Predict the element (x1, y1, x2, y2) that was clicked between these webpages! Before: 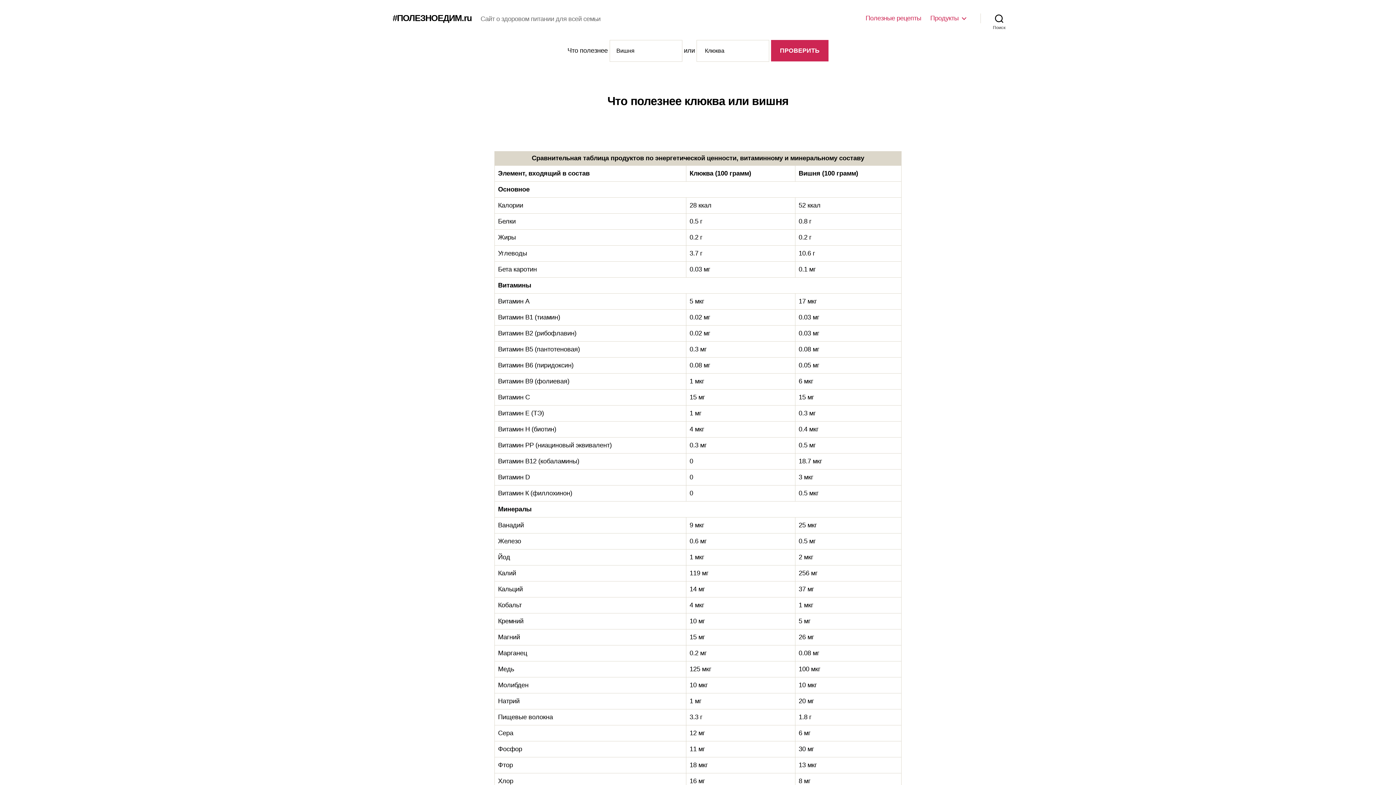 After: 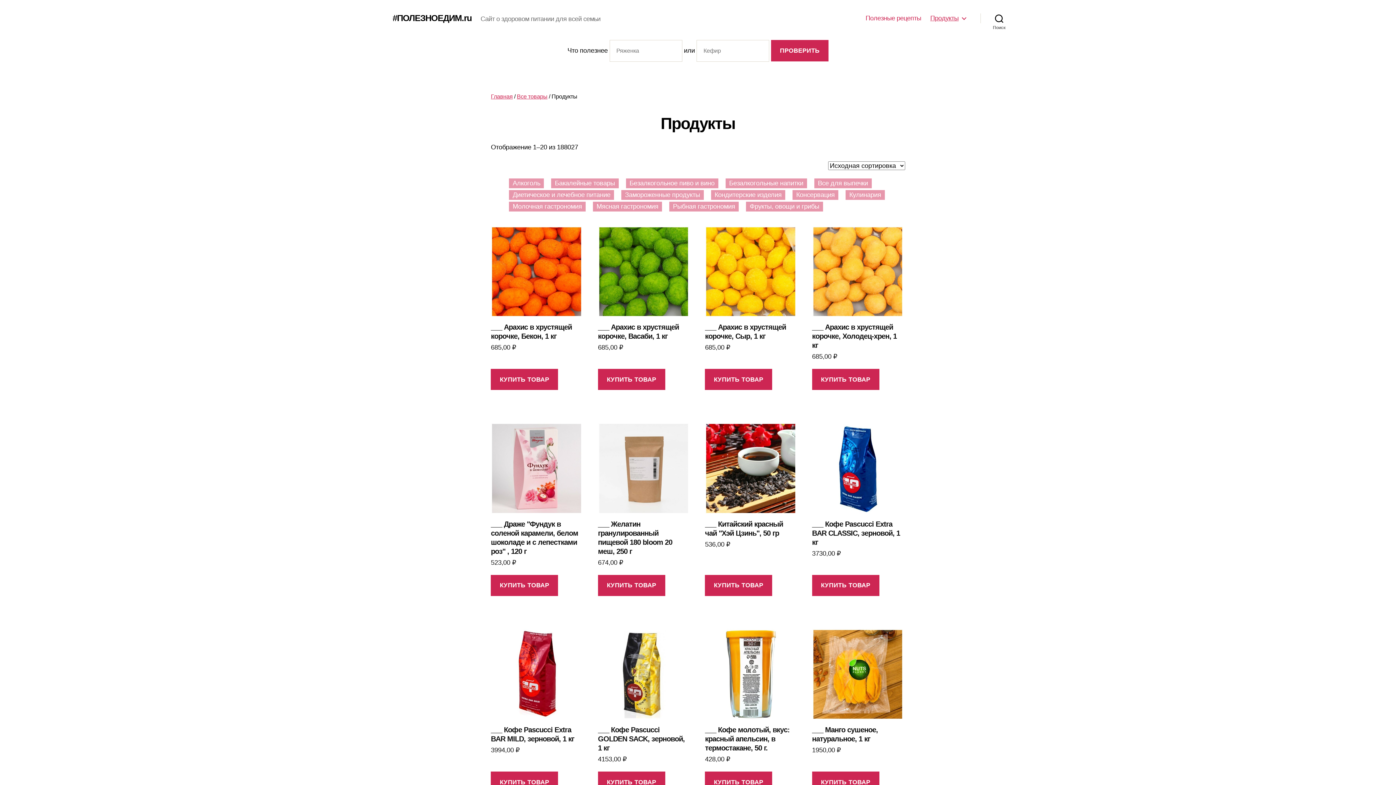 Action: bbox: (930, 14, 966, 22) label: Продукты